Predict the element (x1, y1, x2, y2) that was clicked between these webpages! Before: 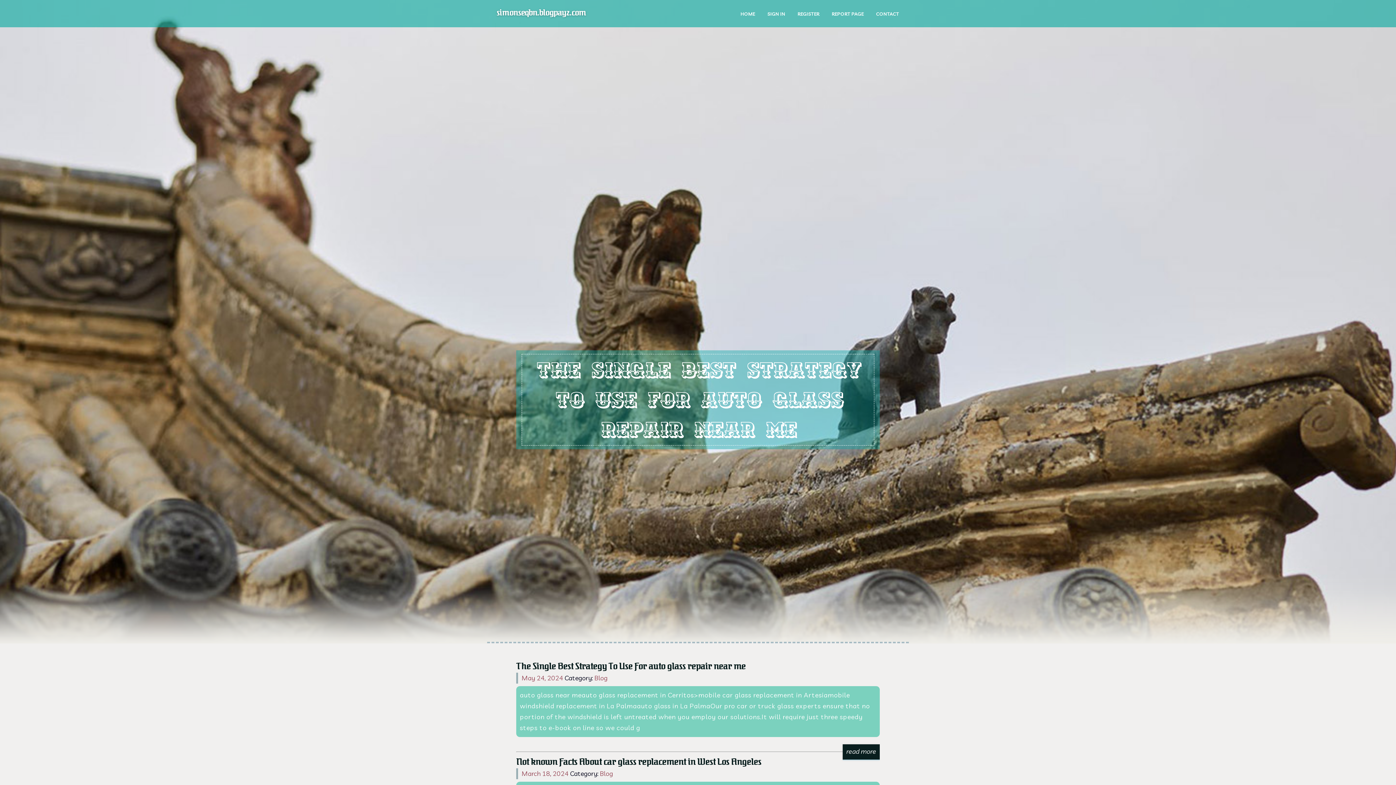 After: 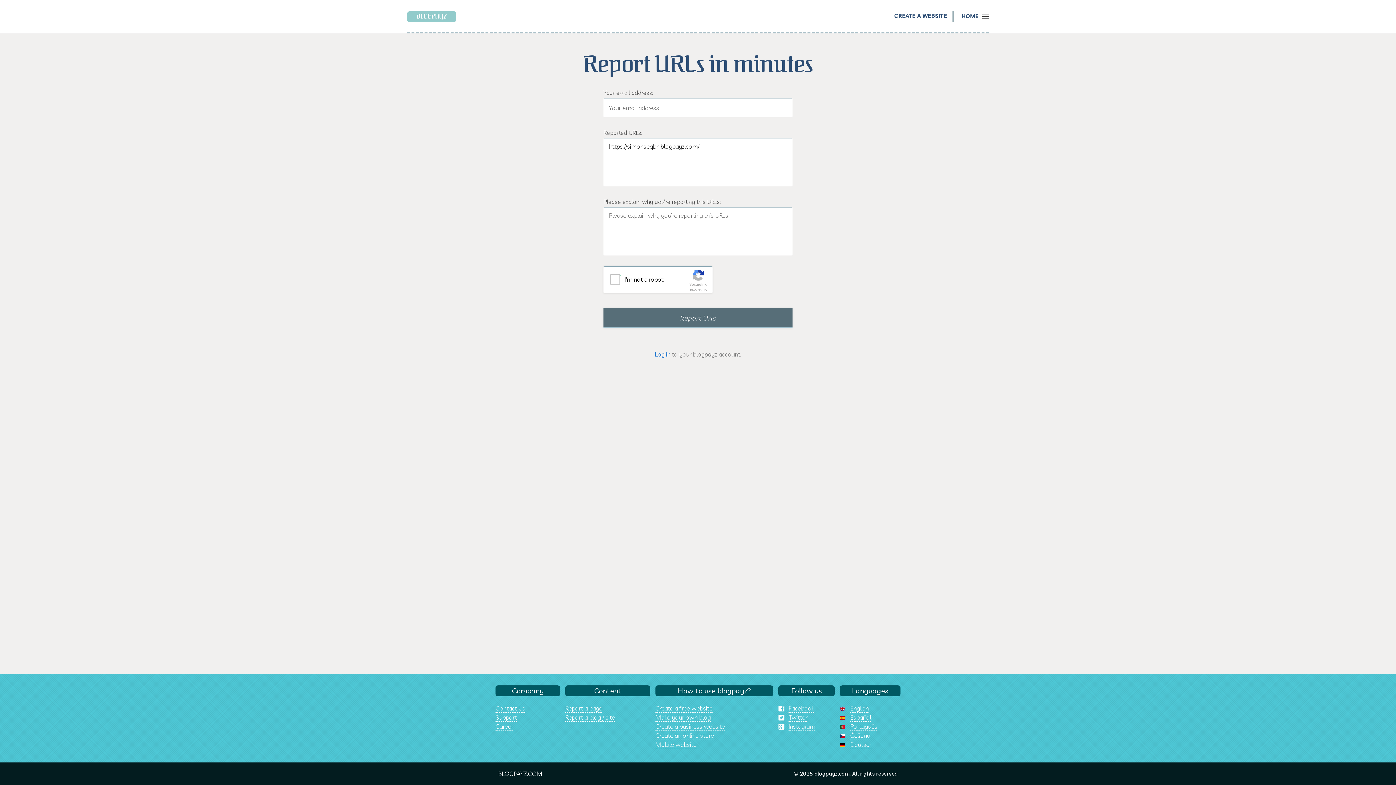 Action: bbox: (825, 0, 870, 27) label: REPORT PAGE